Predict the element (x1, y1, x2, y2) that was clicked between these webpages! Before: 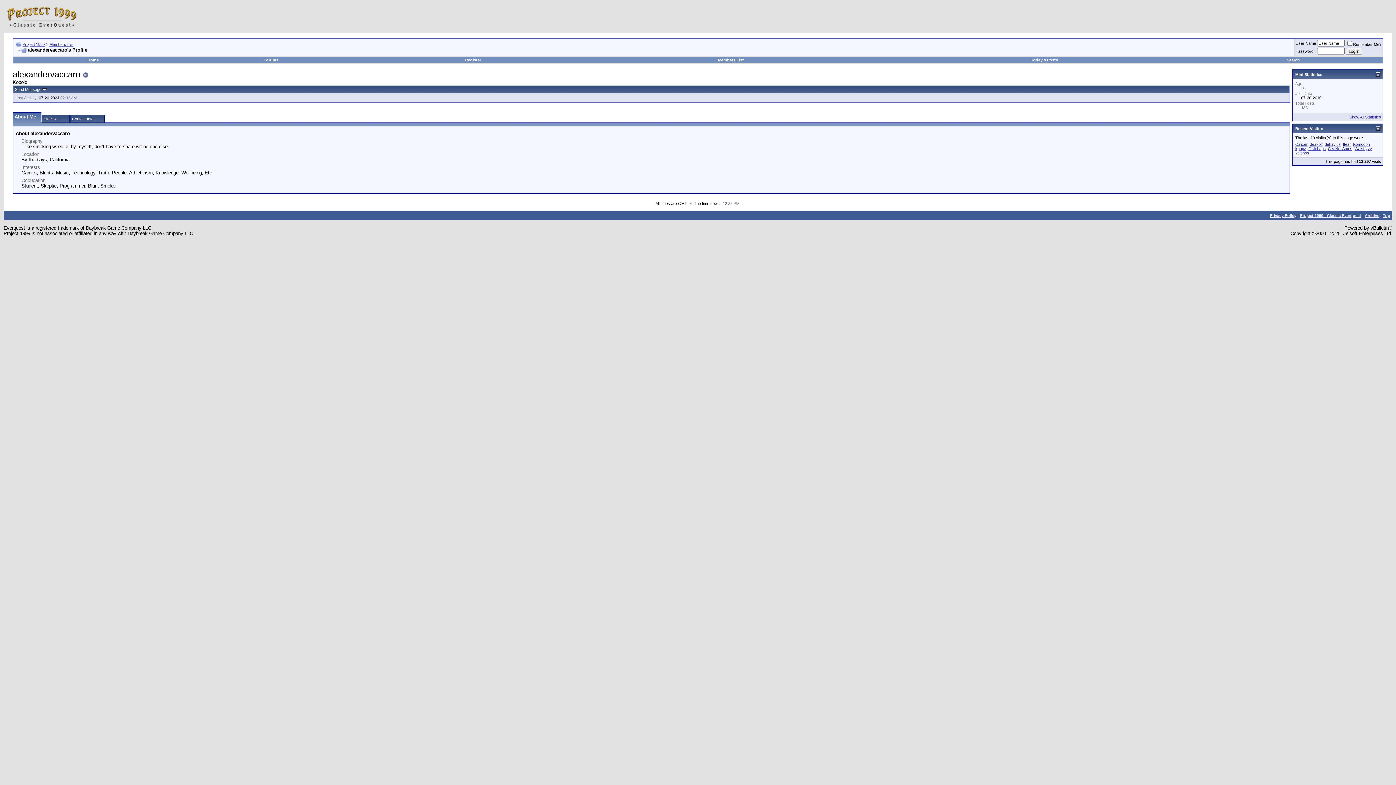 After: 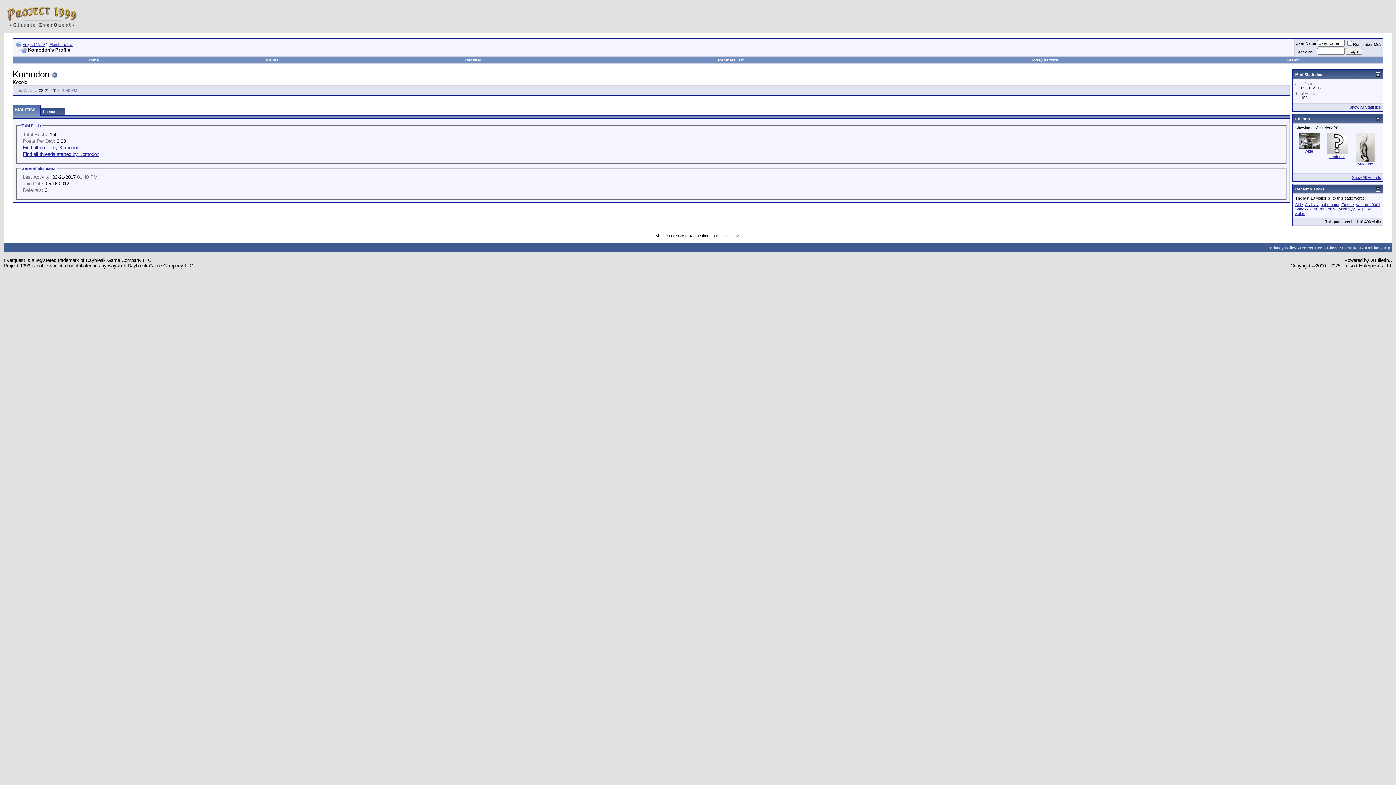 Action: bbox: (1353, 142, 1370, 146) label: Komodon